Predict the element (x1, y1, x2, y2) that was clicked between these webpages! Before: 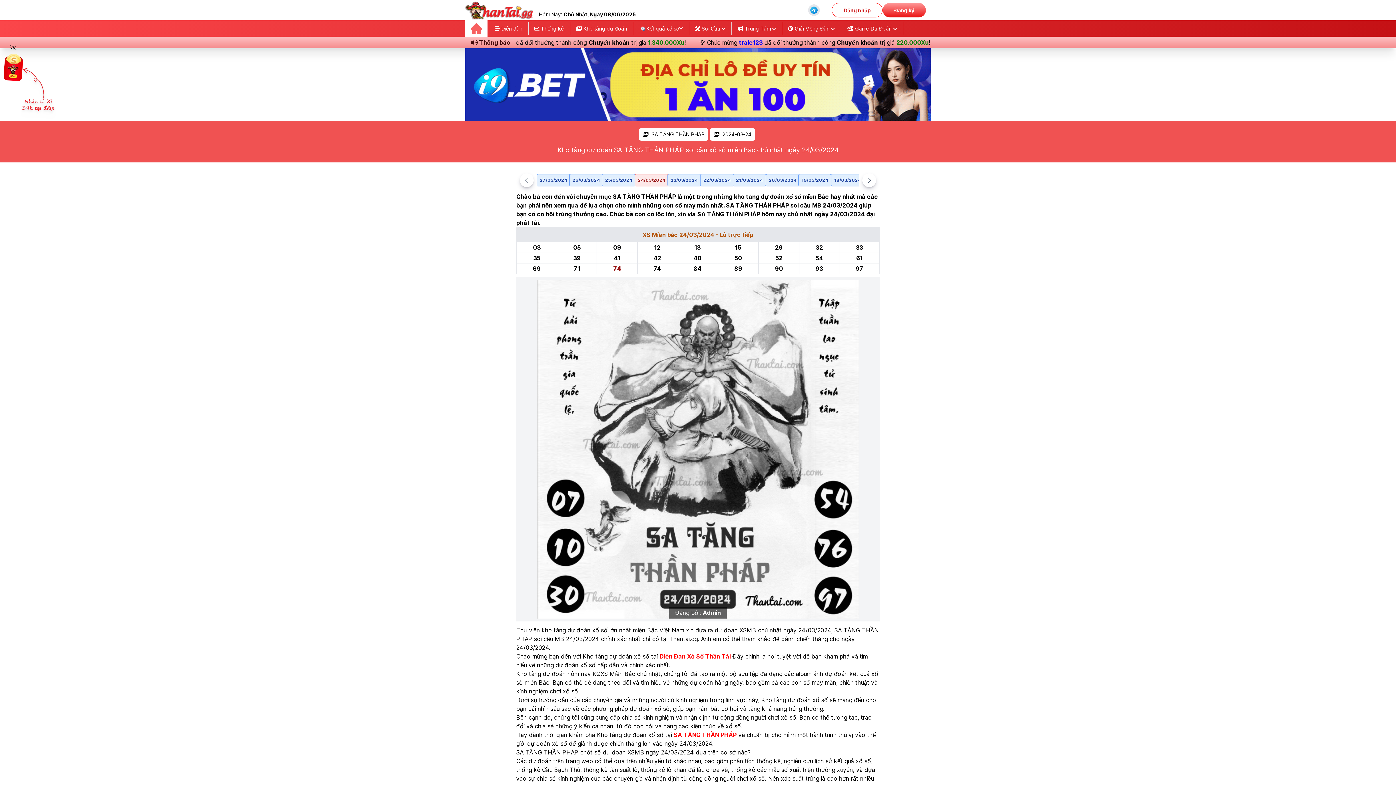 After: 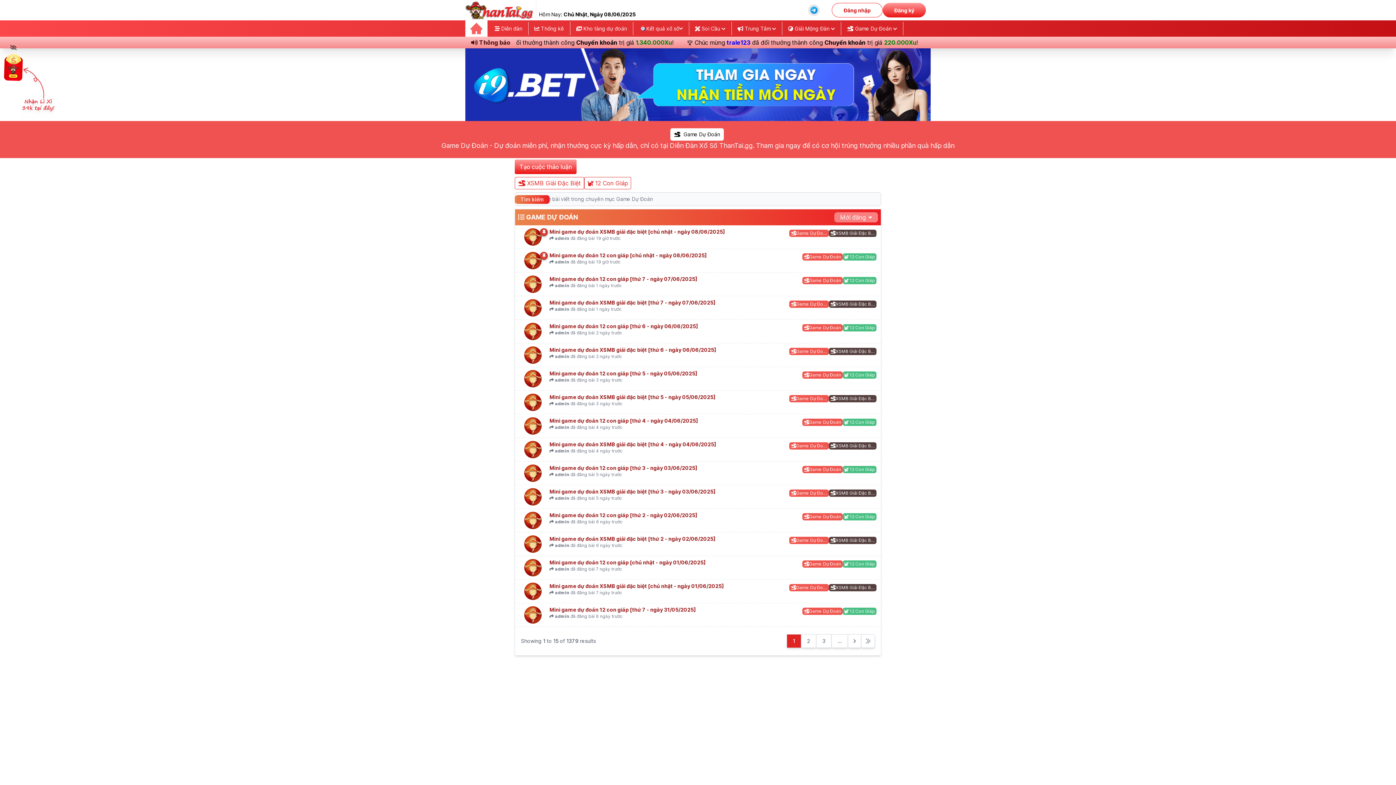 Action: bbox: (847, 21, 897, 35) label:  Game Dự Đoán 